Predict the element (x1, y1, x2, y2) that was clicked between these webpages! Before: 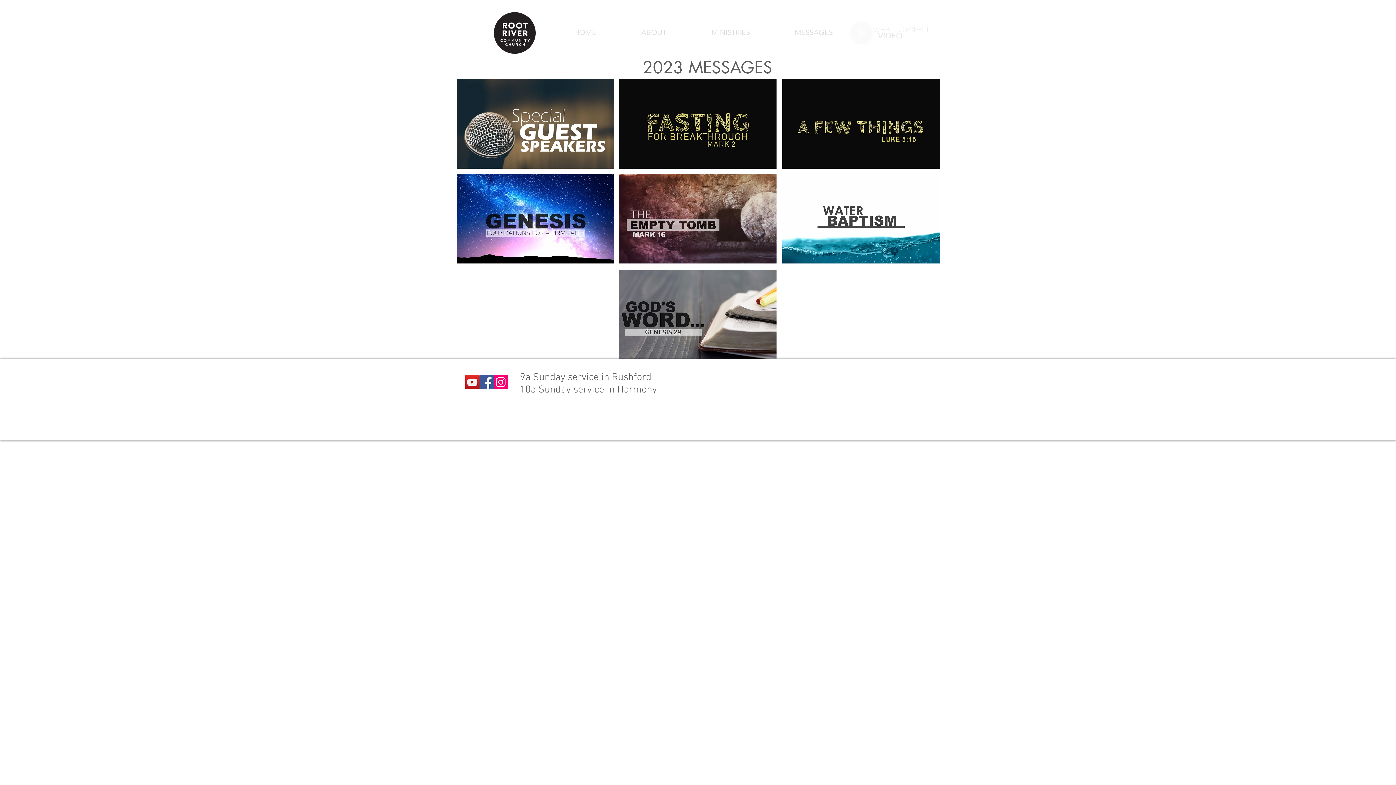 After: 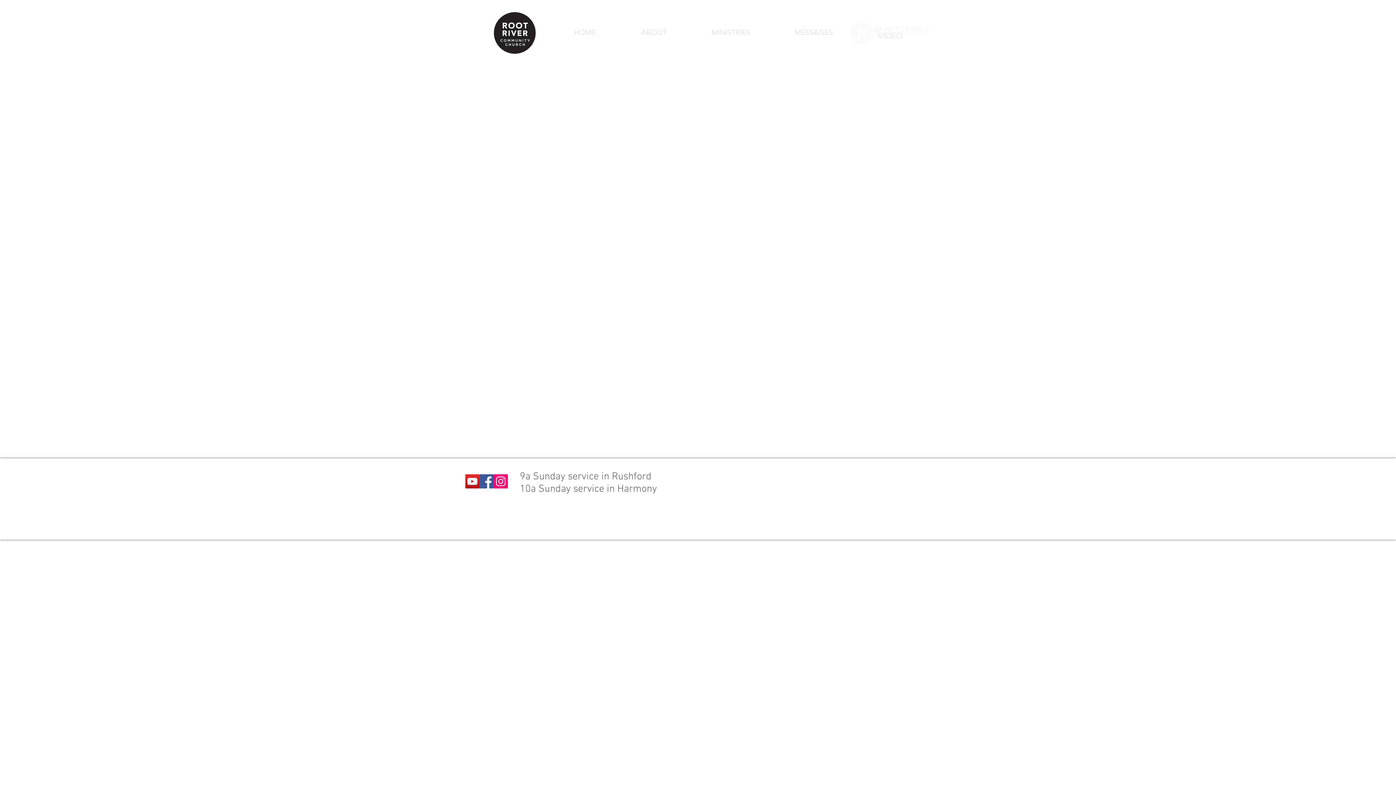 Action: bbox: (782, 174, 940, 263)